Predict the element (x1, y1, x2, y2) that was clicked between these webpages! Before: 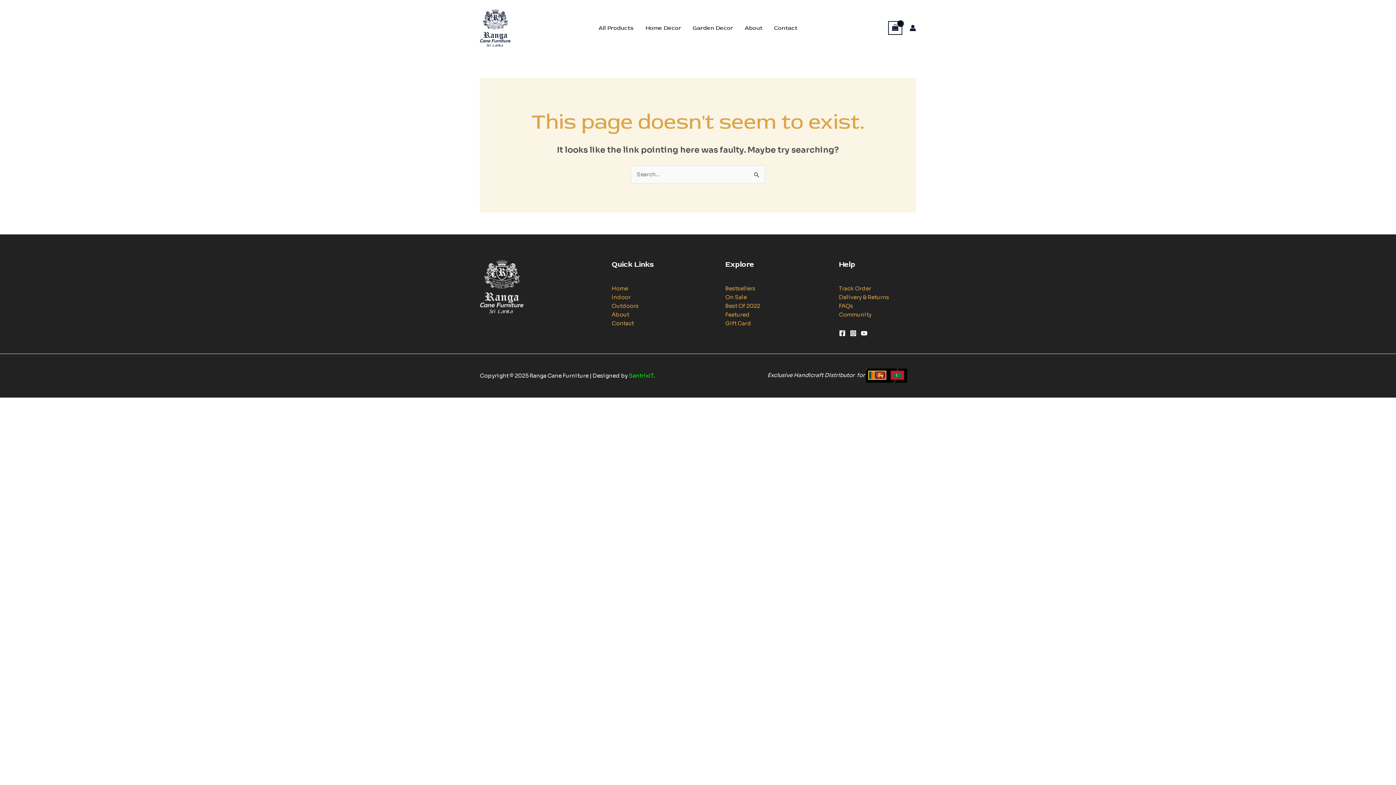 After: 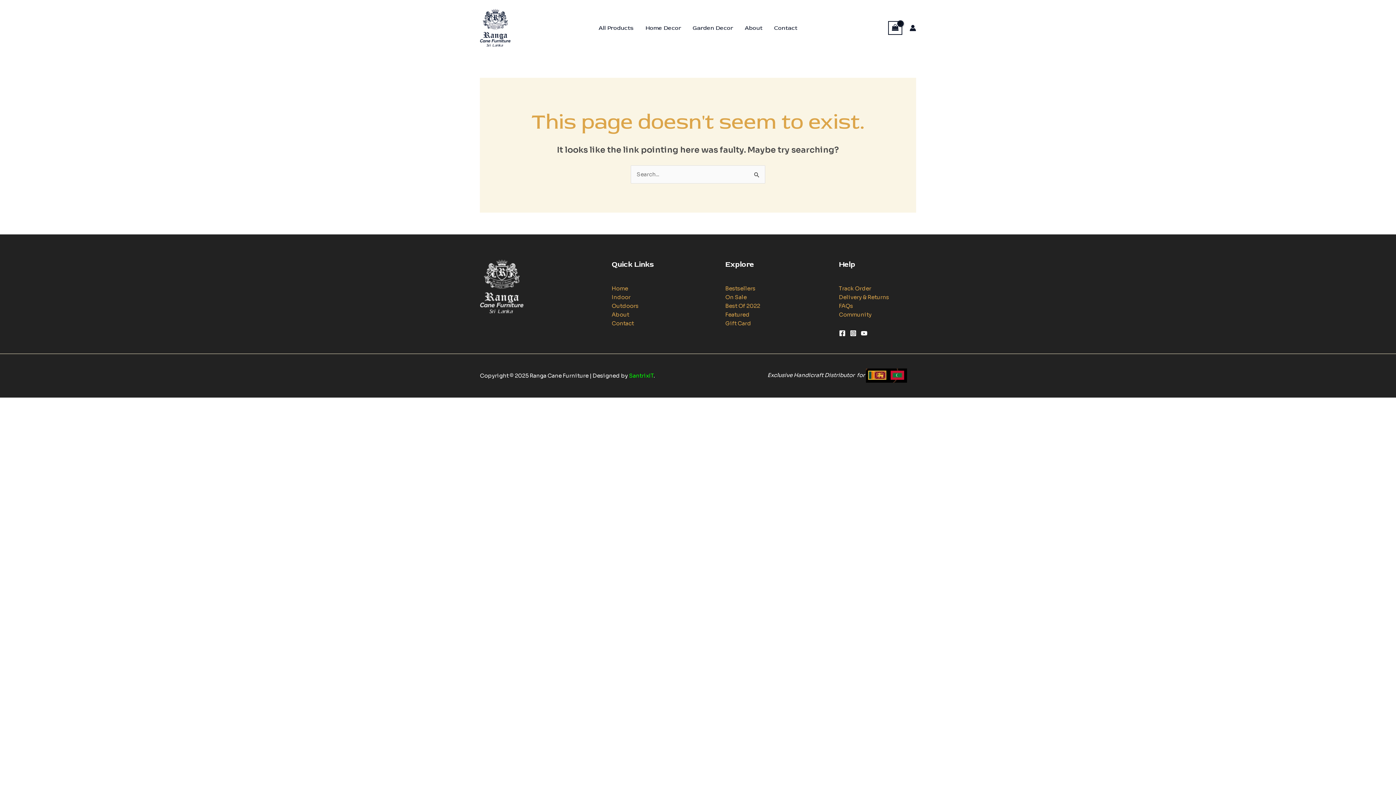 Action: label: Instagram bbox: (850, 330, 856, 336)